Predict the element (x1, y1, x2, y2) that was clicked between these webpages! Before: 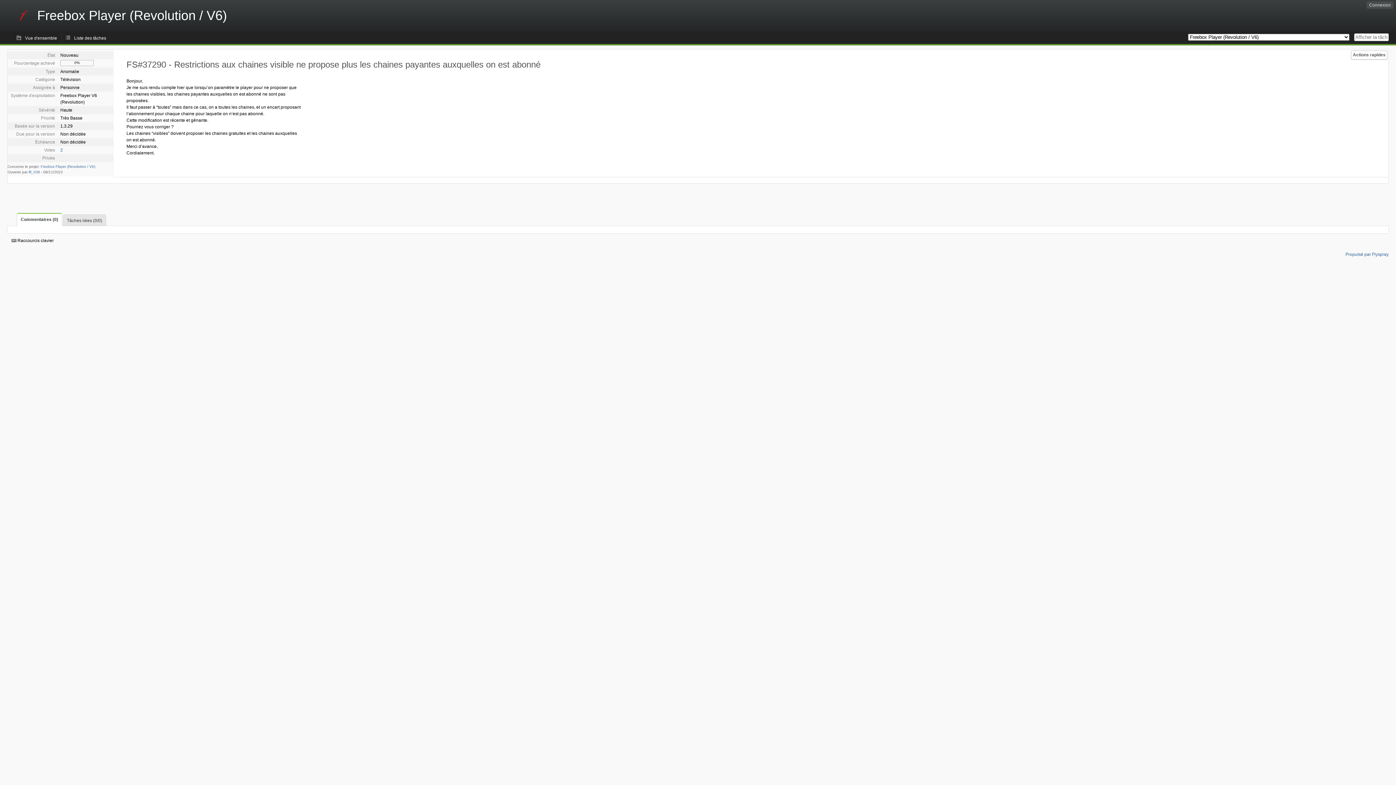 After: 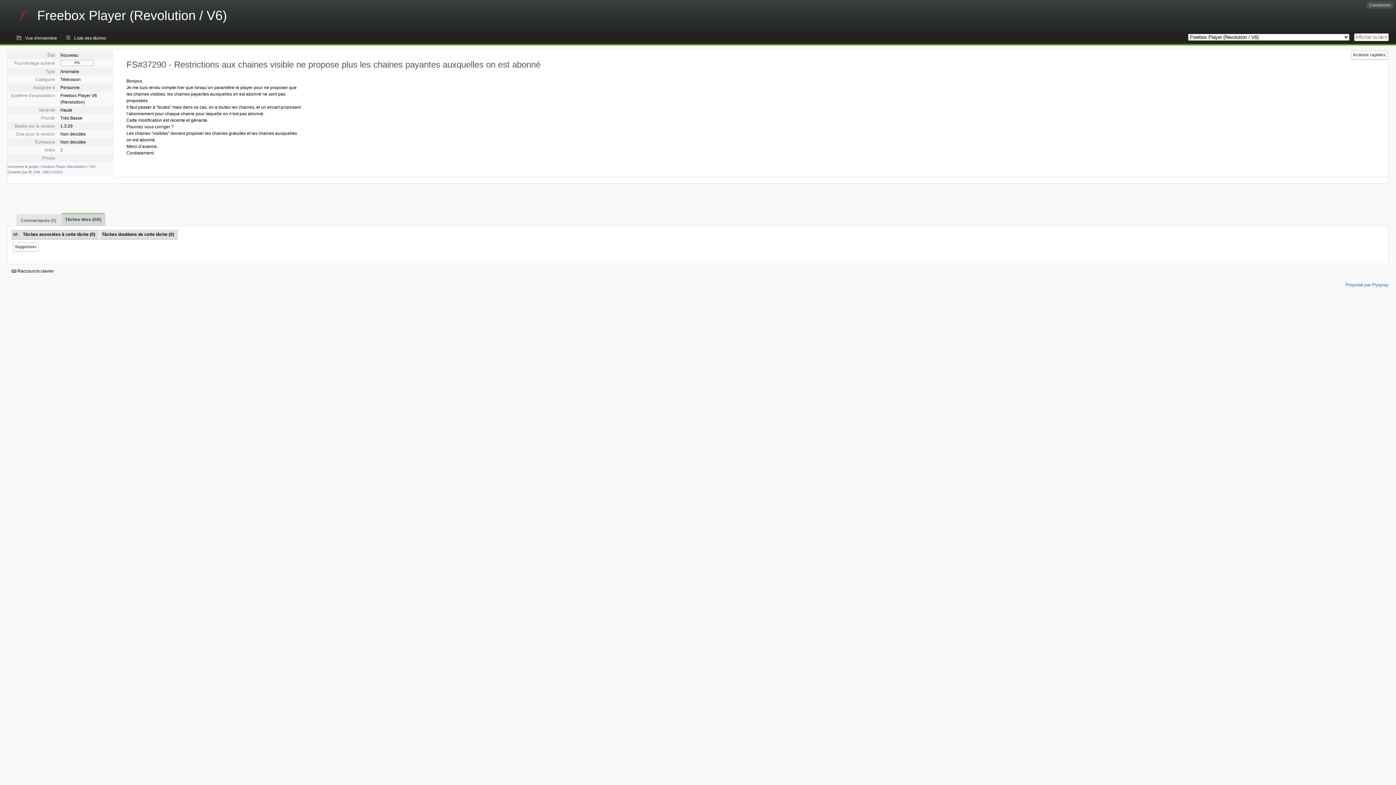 Action: bbox: (62, 214, 106, 225) label: Tâches liées (0/0)